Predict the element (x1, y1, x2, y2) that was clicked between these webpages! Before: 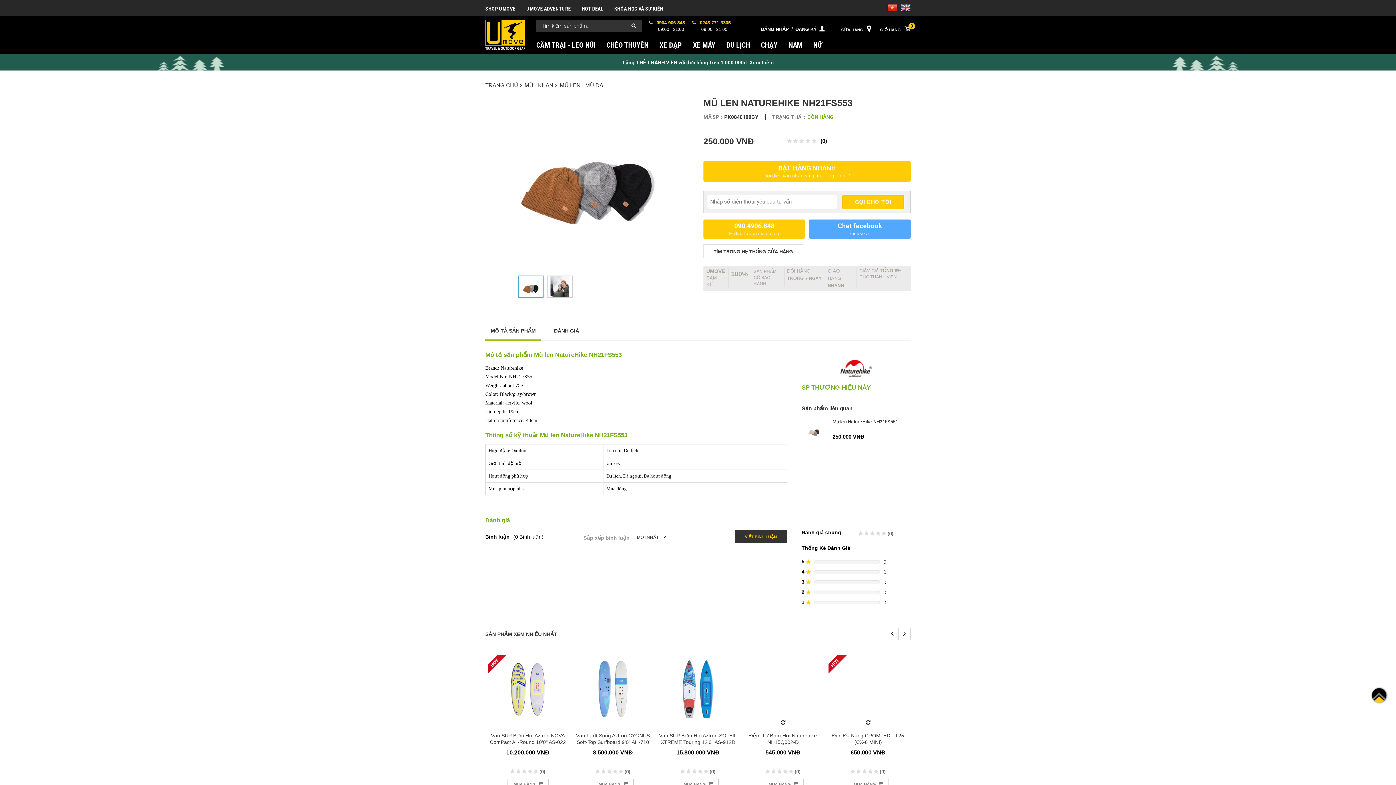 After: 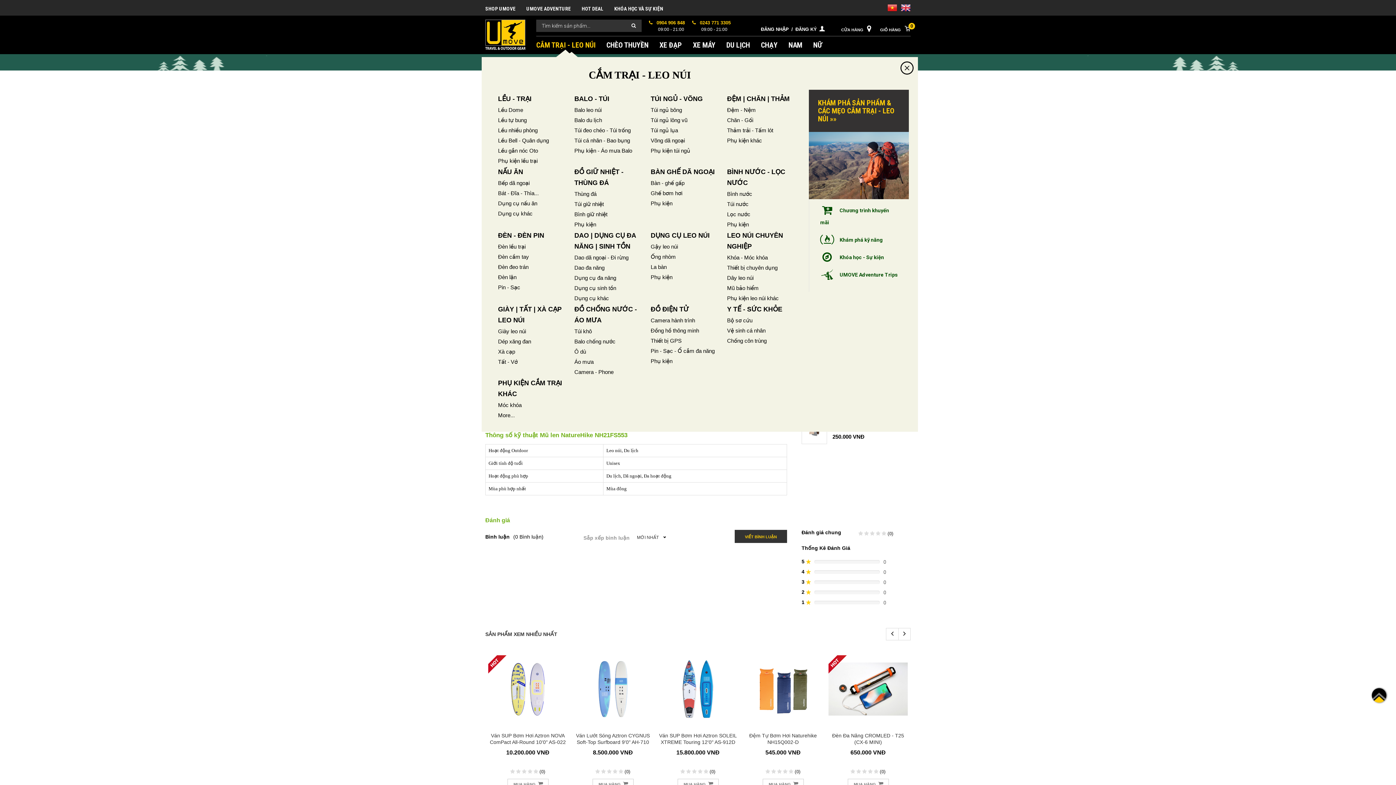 Action: label: CẮM TRẠI - LEO NÚI bbox: (536, 40, 606, 50)